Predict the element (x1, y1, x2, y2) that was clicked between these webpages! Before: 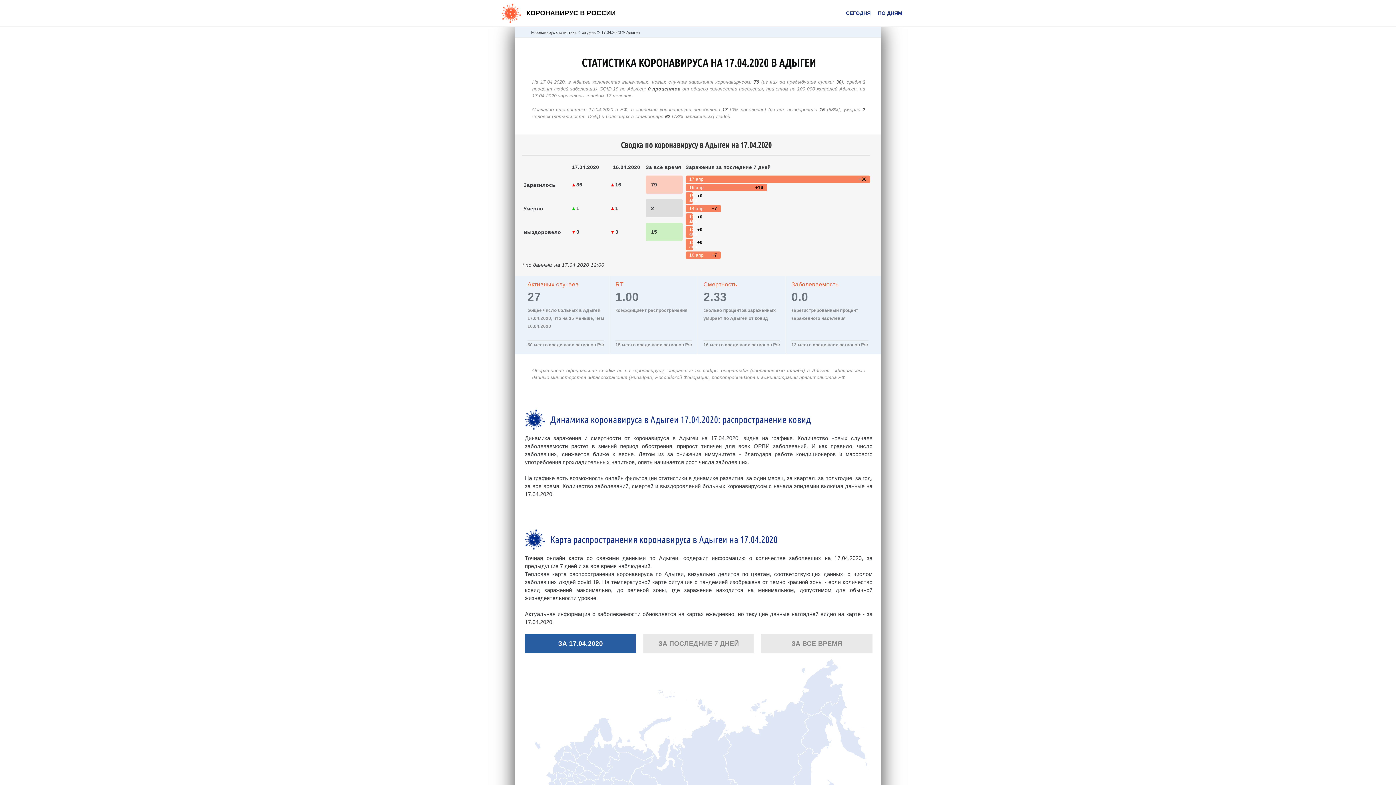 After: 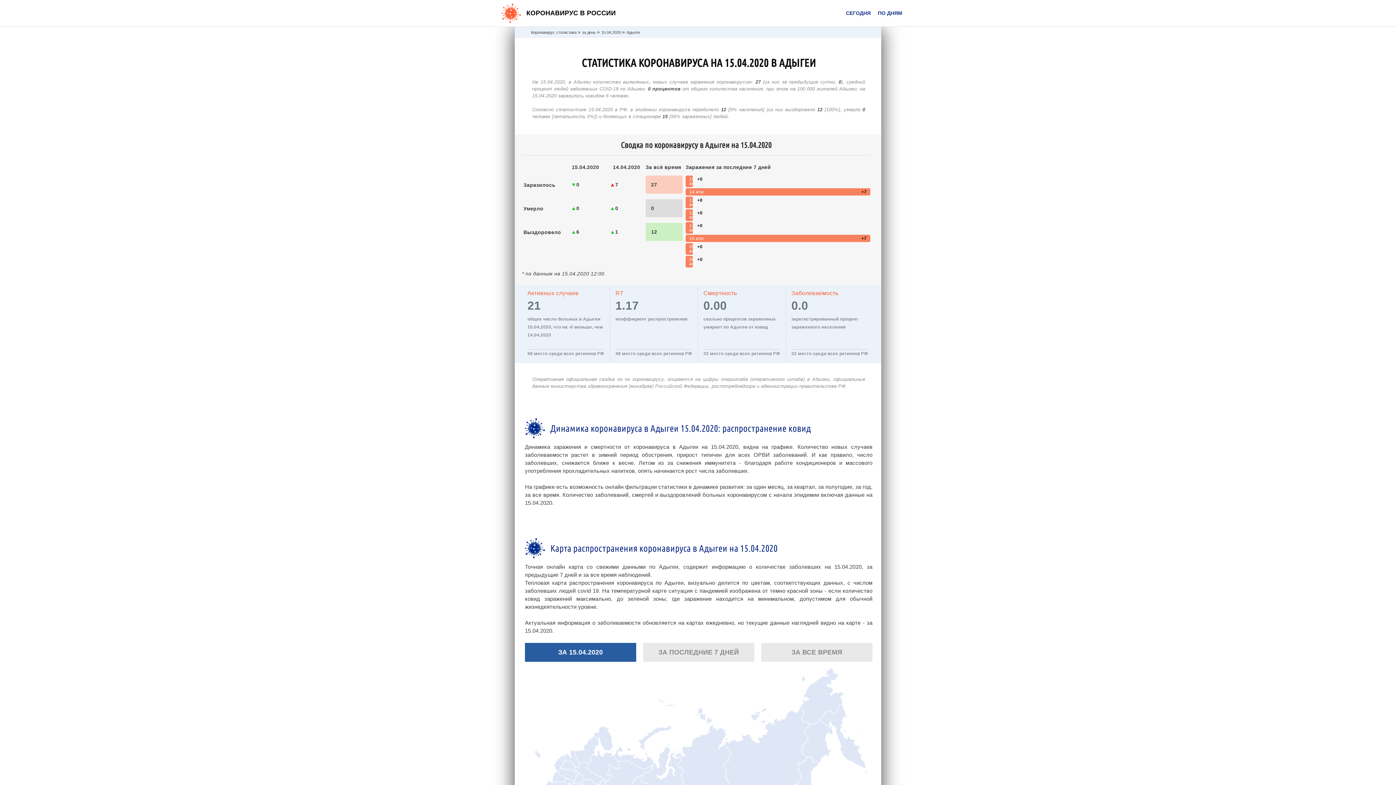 Action: label: 15 апр
+0 bbox: (685, 192, 693, 204)